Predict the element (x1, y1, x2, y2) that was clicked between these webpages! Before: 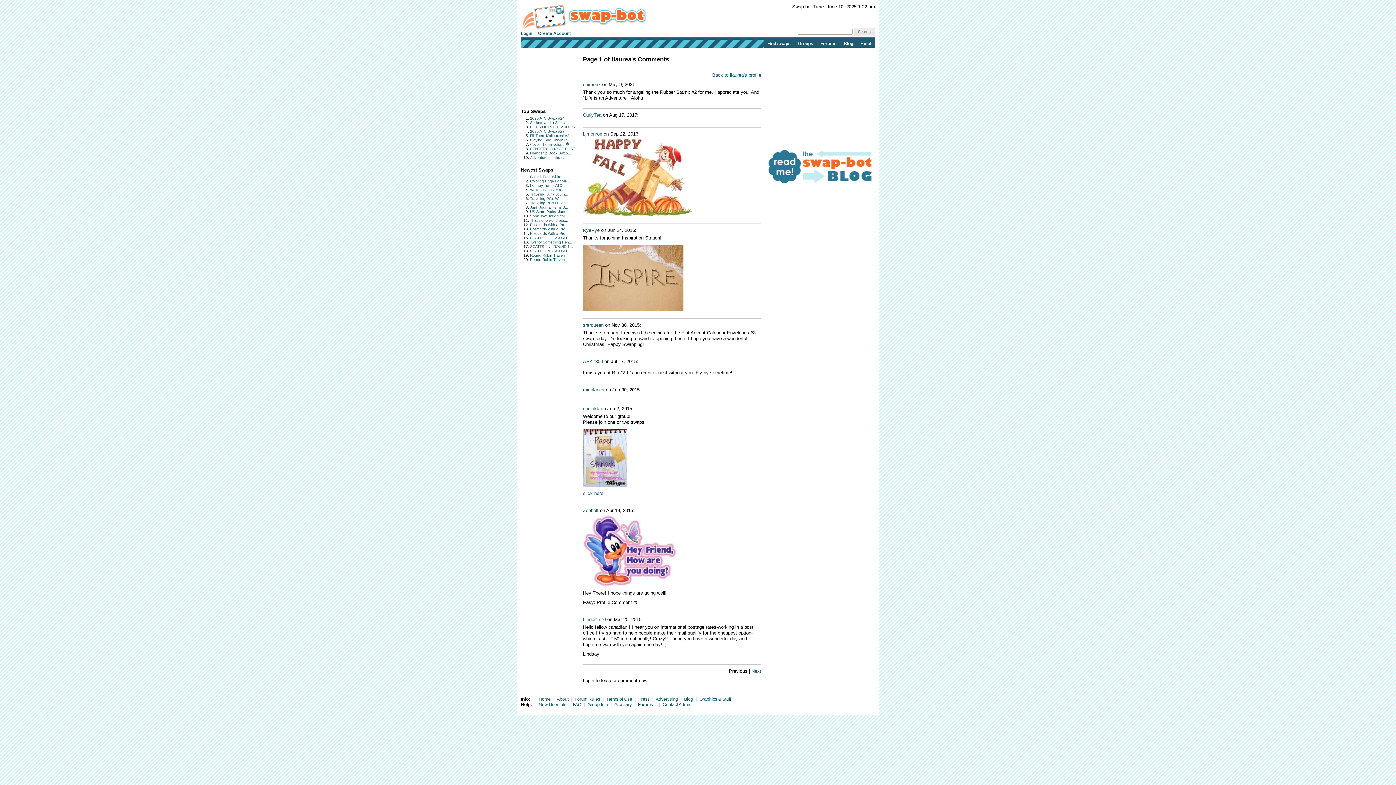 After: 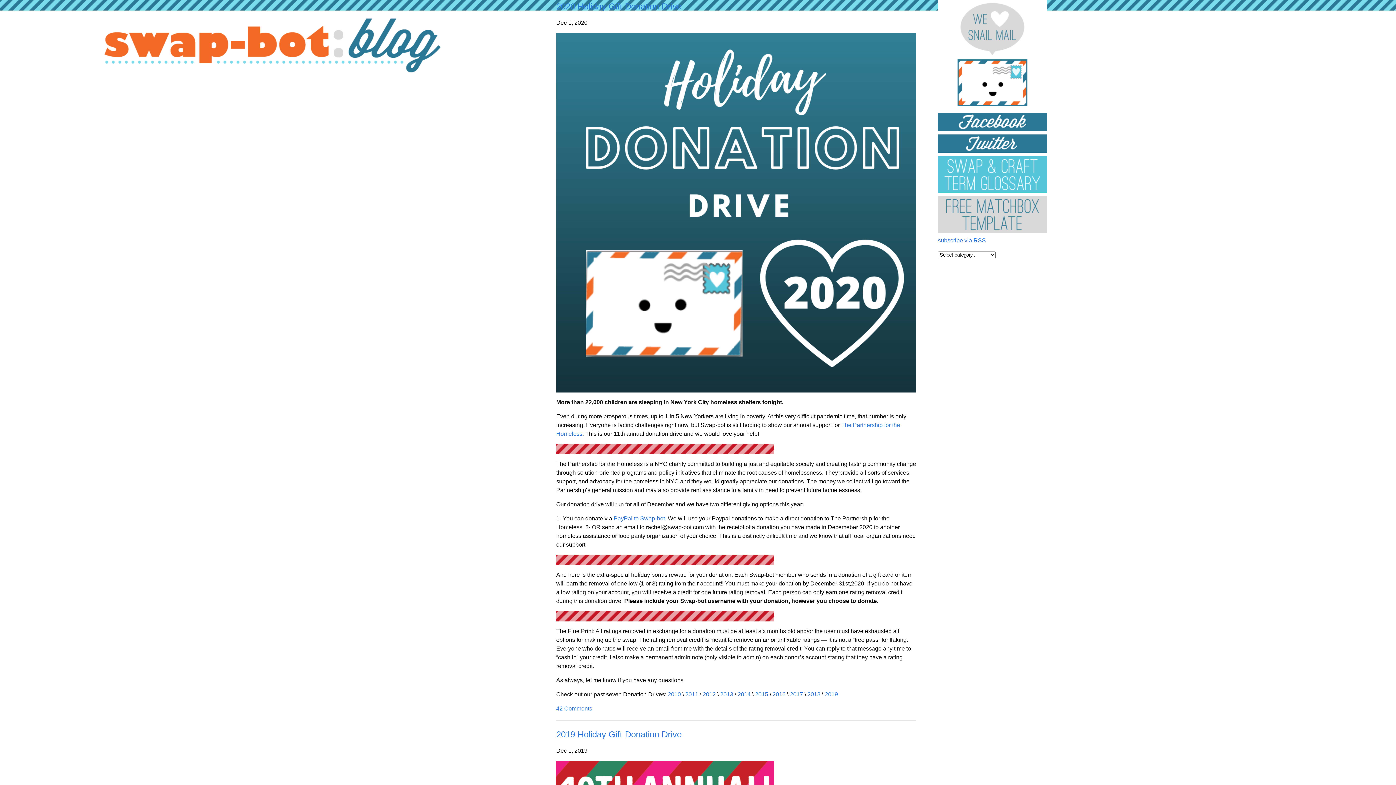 Action: bbox: (766, 180, 875, 186)